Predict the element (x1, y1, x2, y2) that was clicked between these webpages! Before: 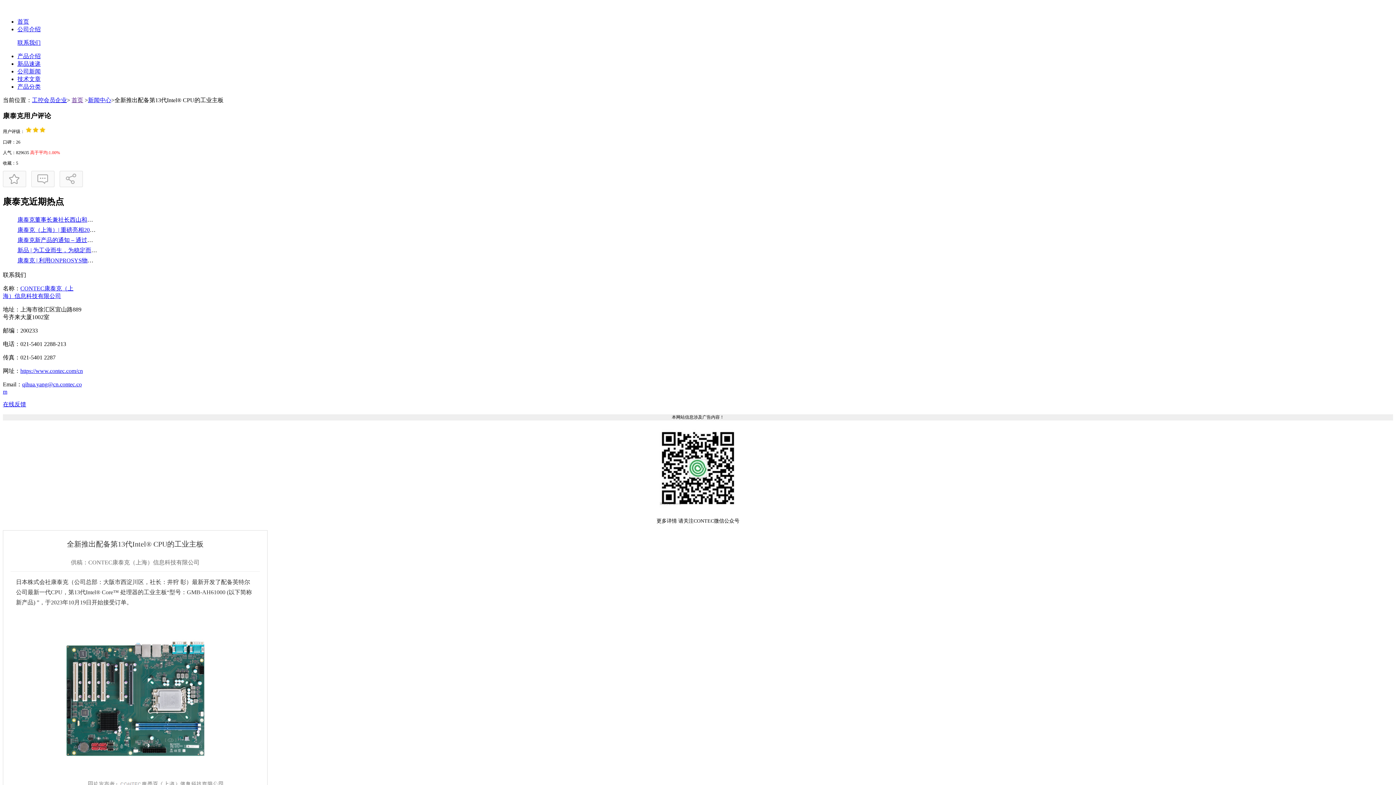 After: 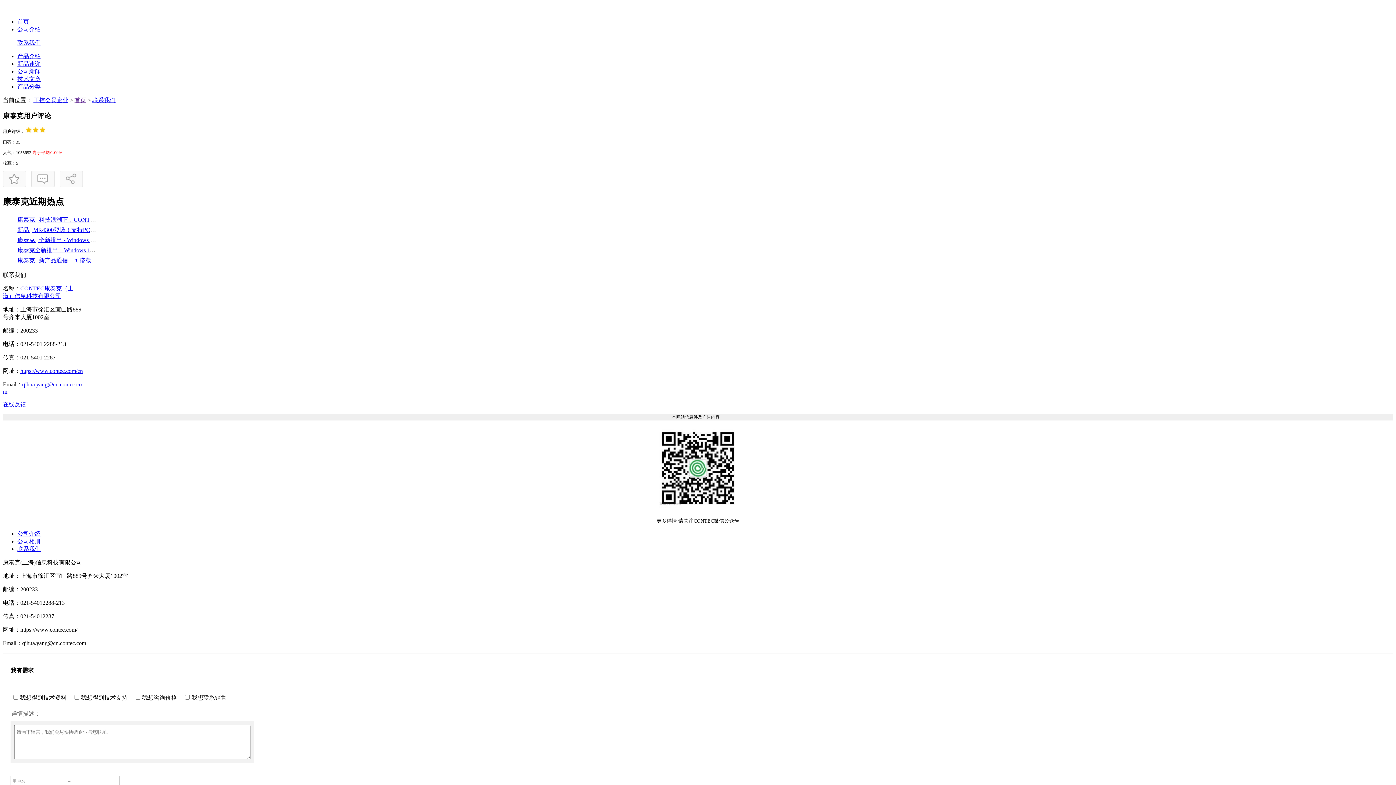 Action: bbox: (17, 39, 40, 45) label: 联系我们